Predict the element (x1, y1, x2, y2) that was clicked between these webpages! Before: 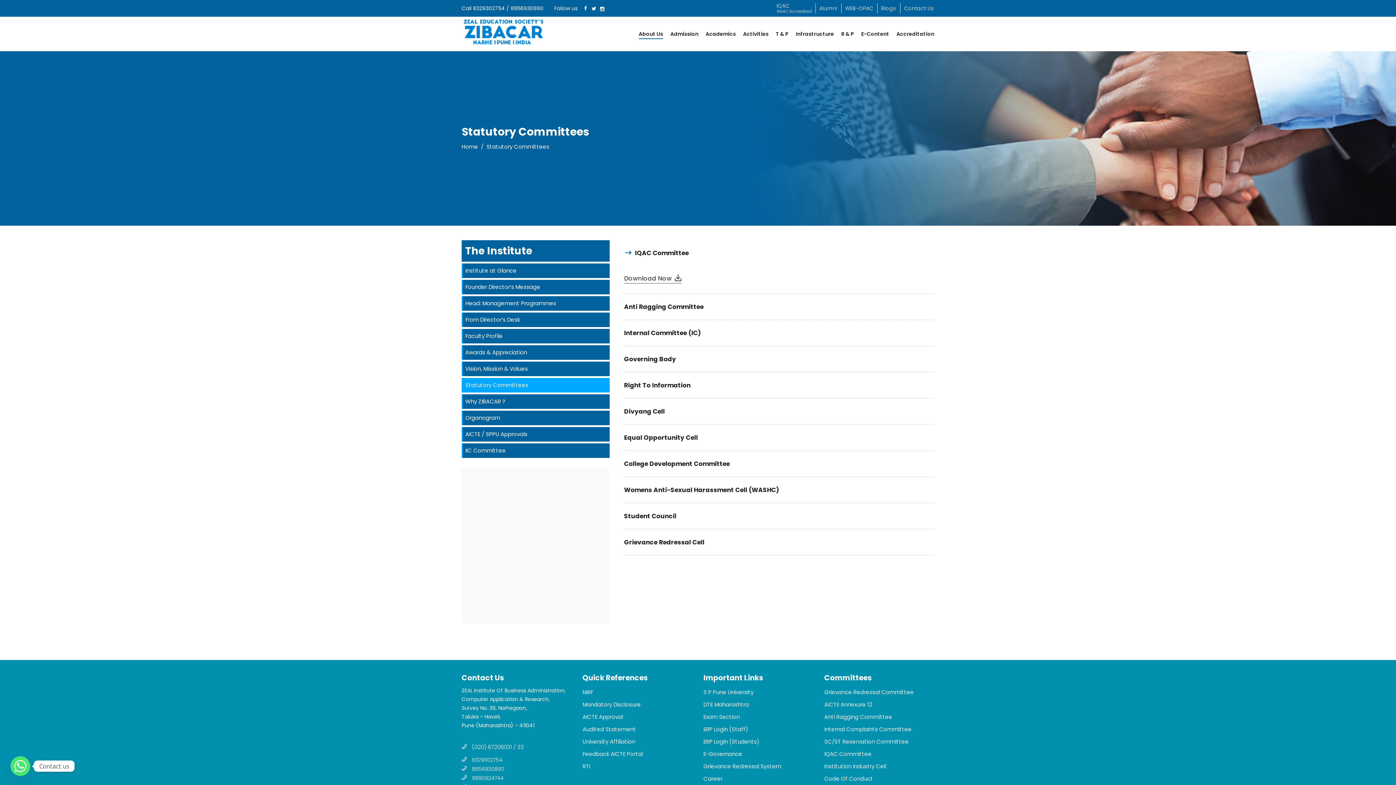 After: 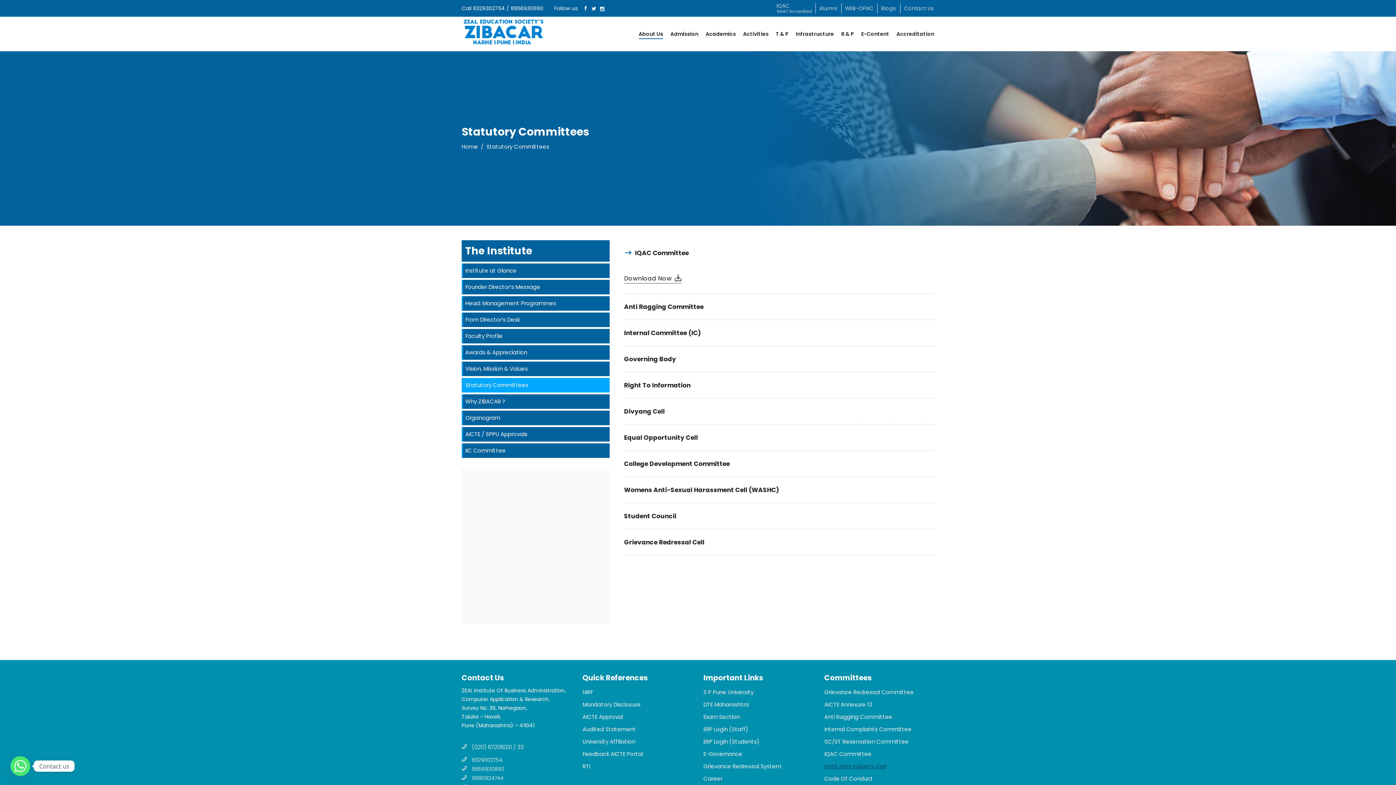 Action: label: Institution Industry Cell bbox: (824, 762, 886, 770)